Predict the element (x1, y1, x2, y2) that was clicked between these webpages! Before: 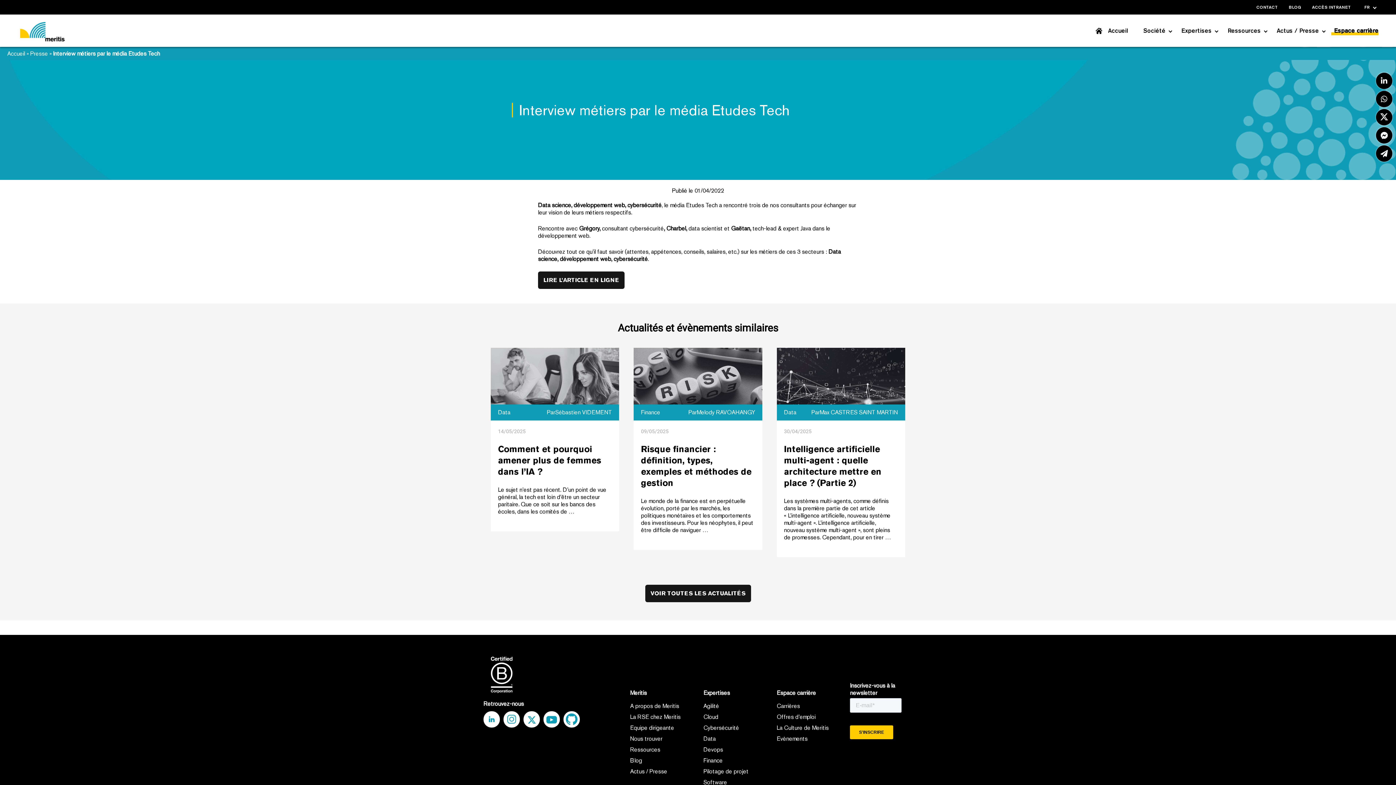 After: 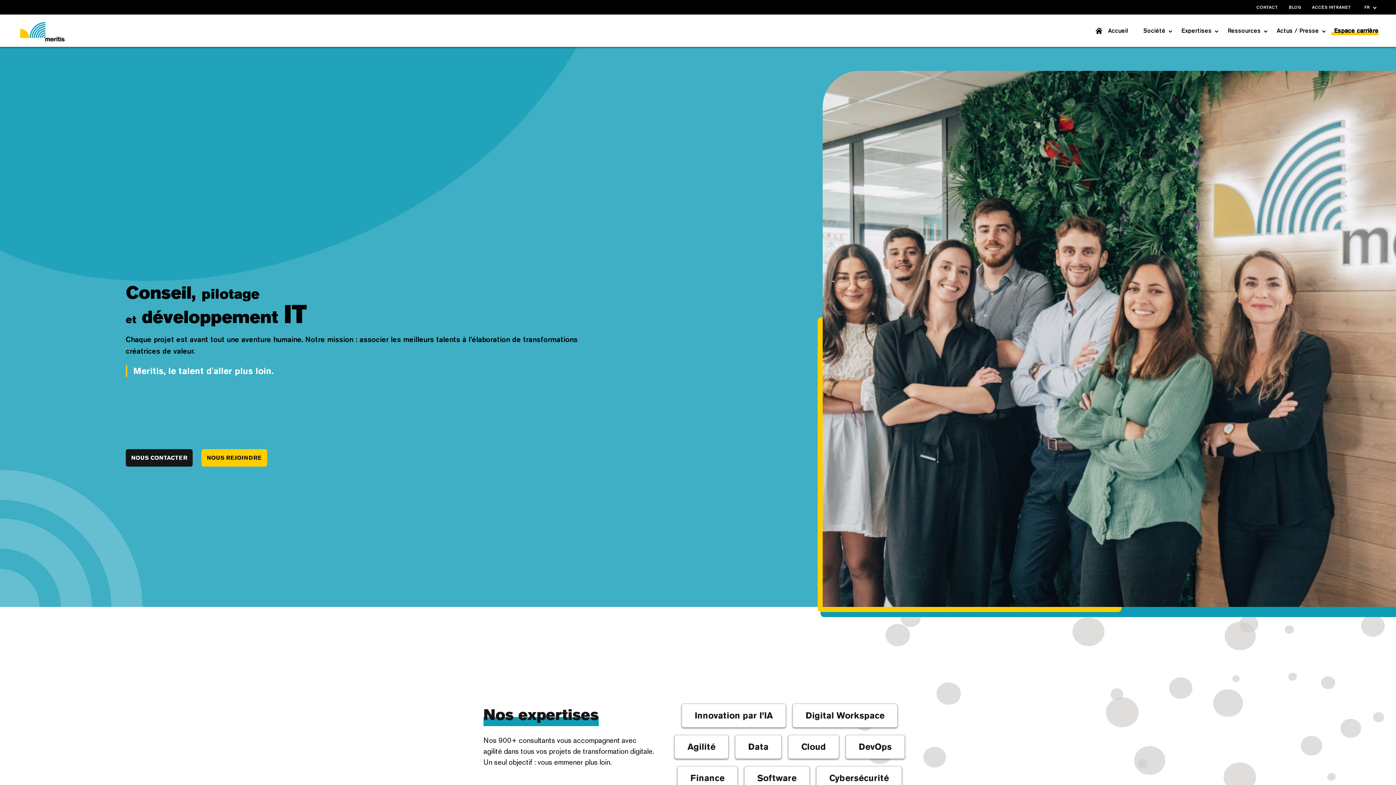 Action: bbox: (18, 19, 66, 41)